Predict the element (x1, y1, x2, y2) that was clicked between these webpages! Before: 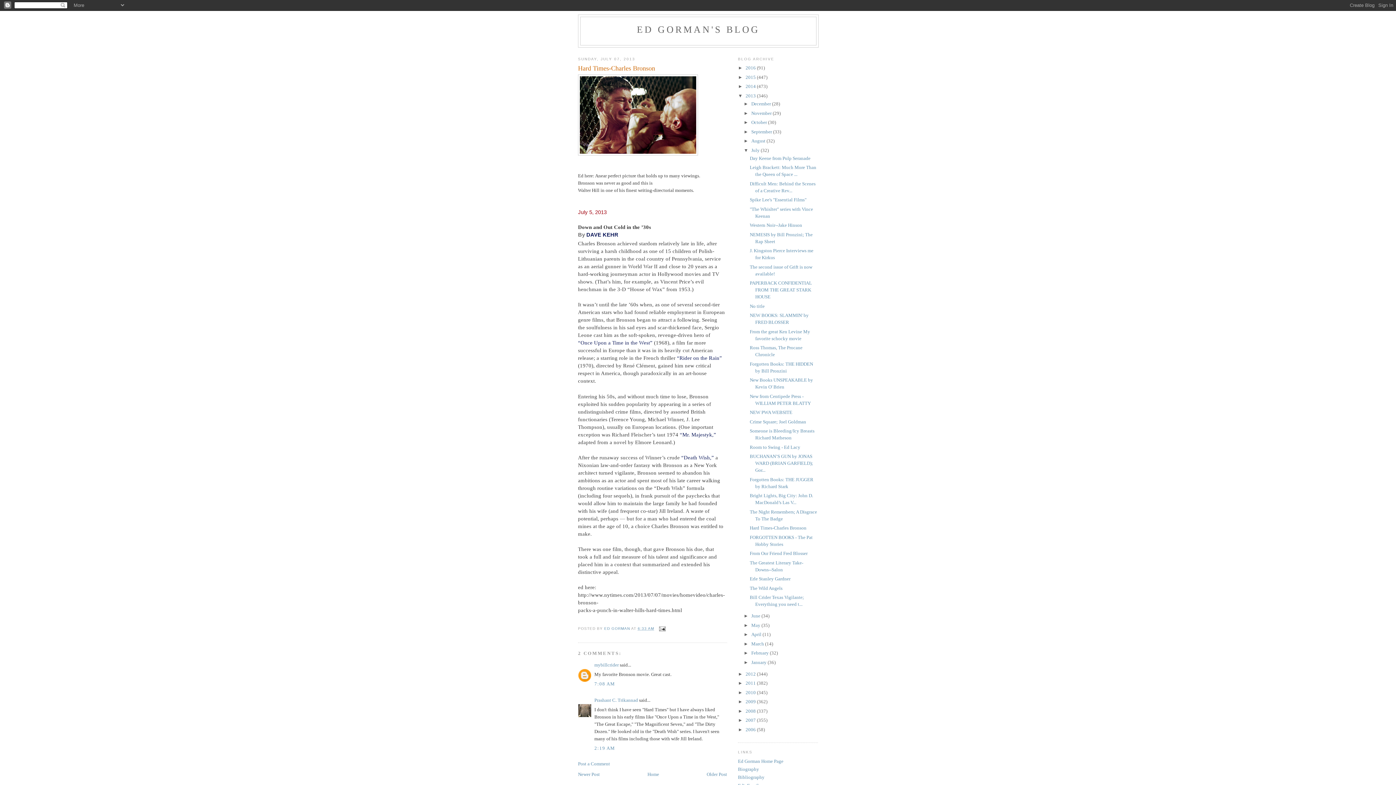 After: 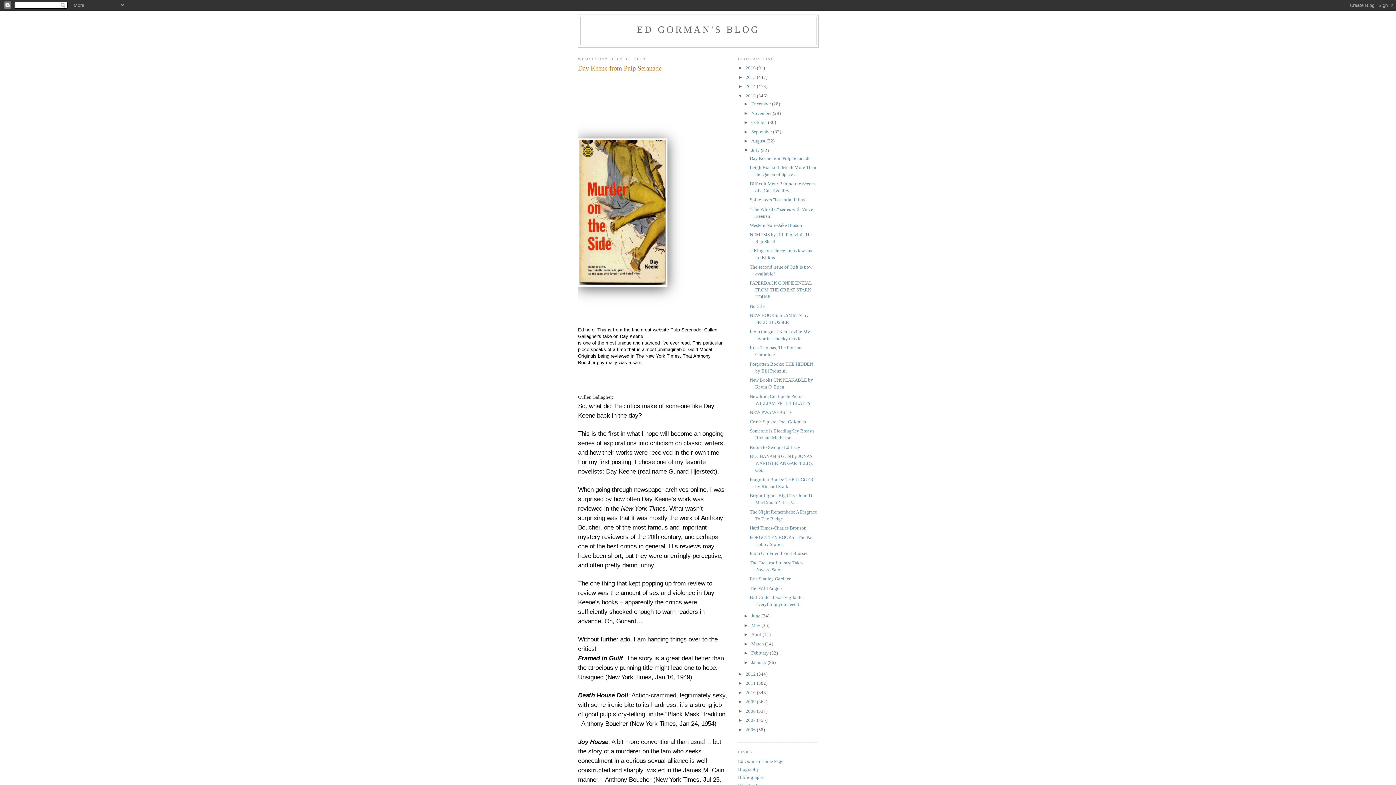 Action: label: July  bbox: (751, 147, 760, 152)